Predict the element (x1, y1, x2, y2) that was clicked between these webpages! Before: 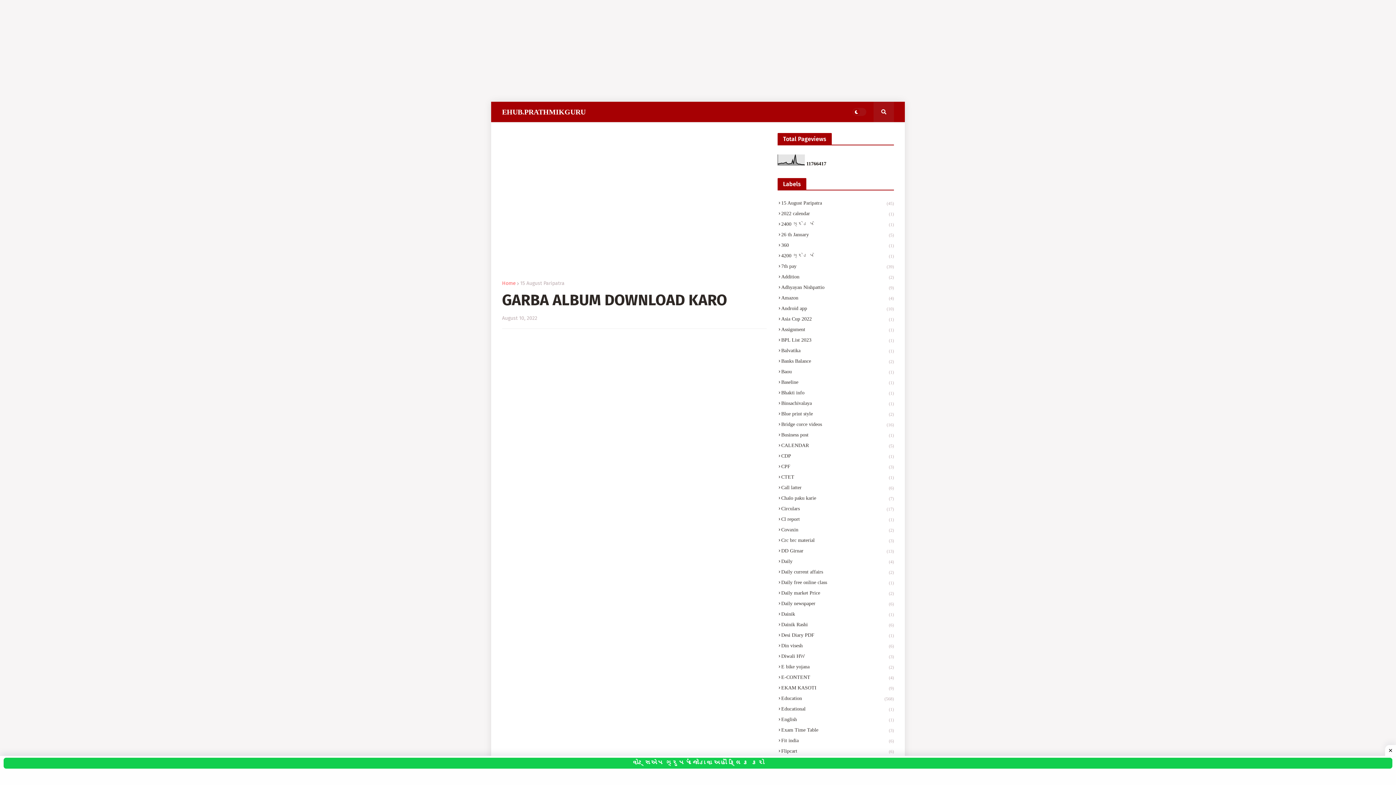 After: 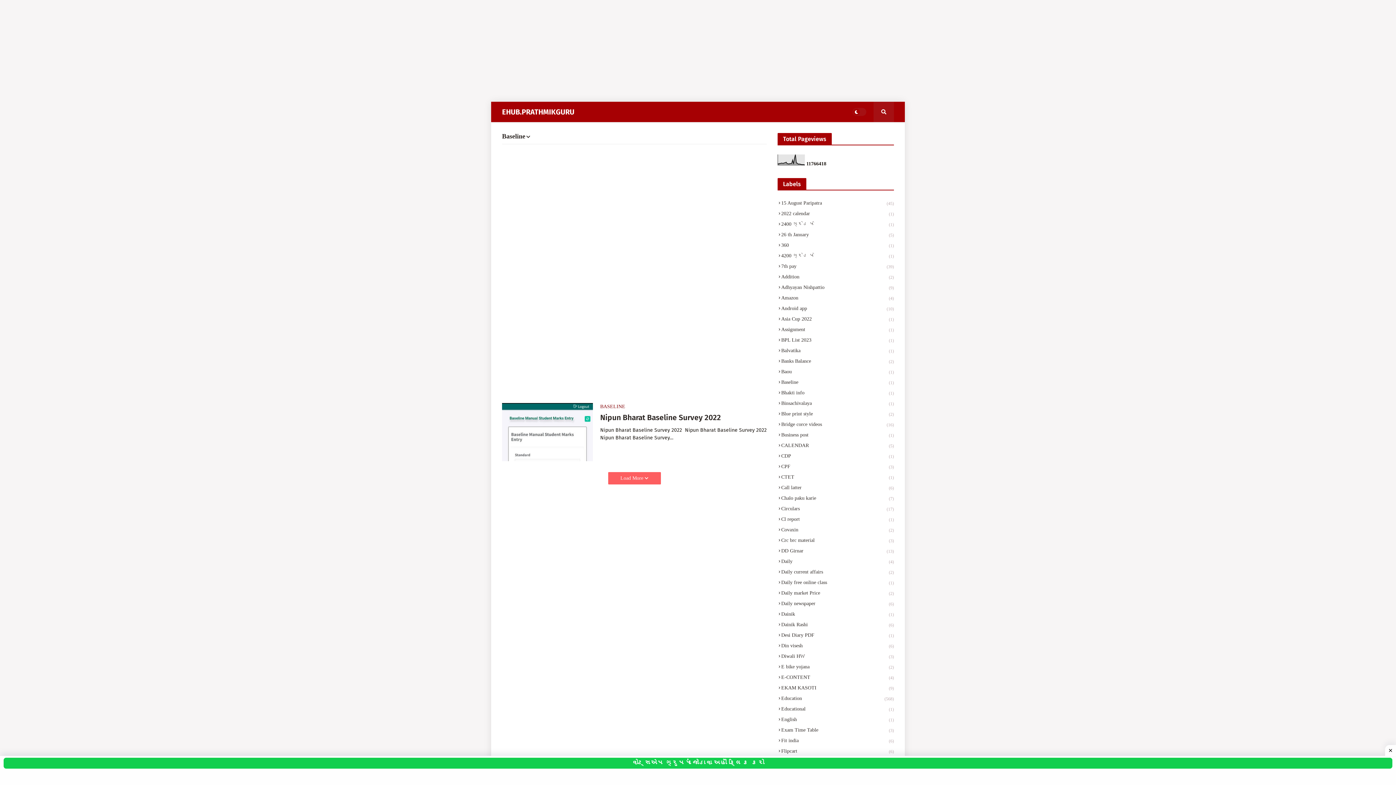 Action: label: Baseline
(1) bbox: (777, 377, 894, 387)